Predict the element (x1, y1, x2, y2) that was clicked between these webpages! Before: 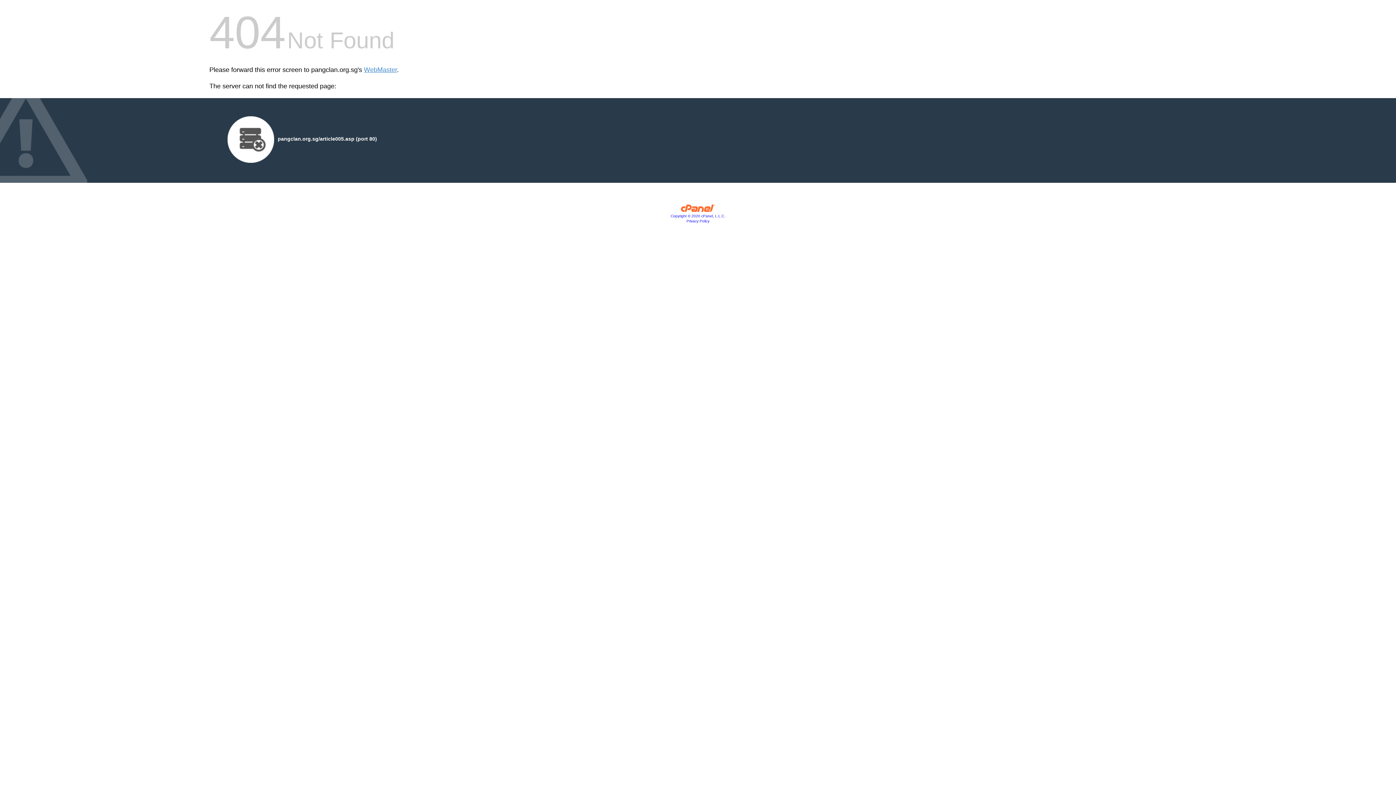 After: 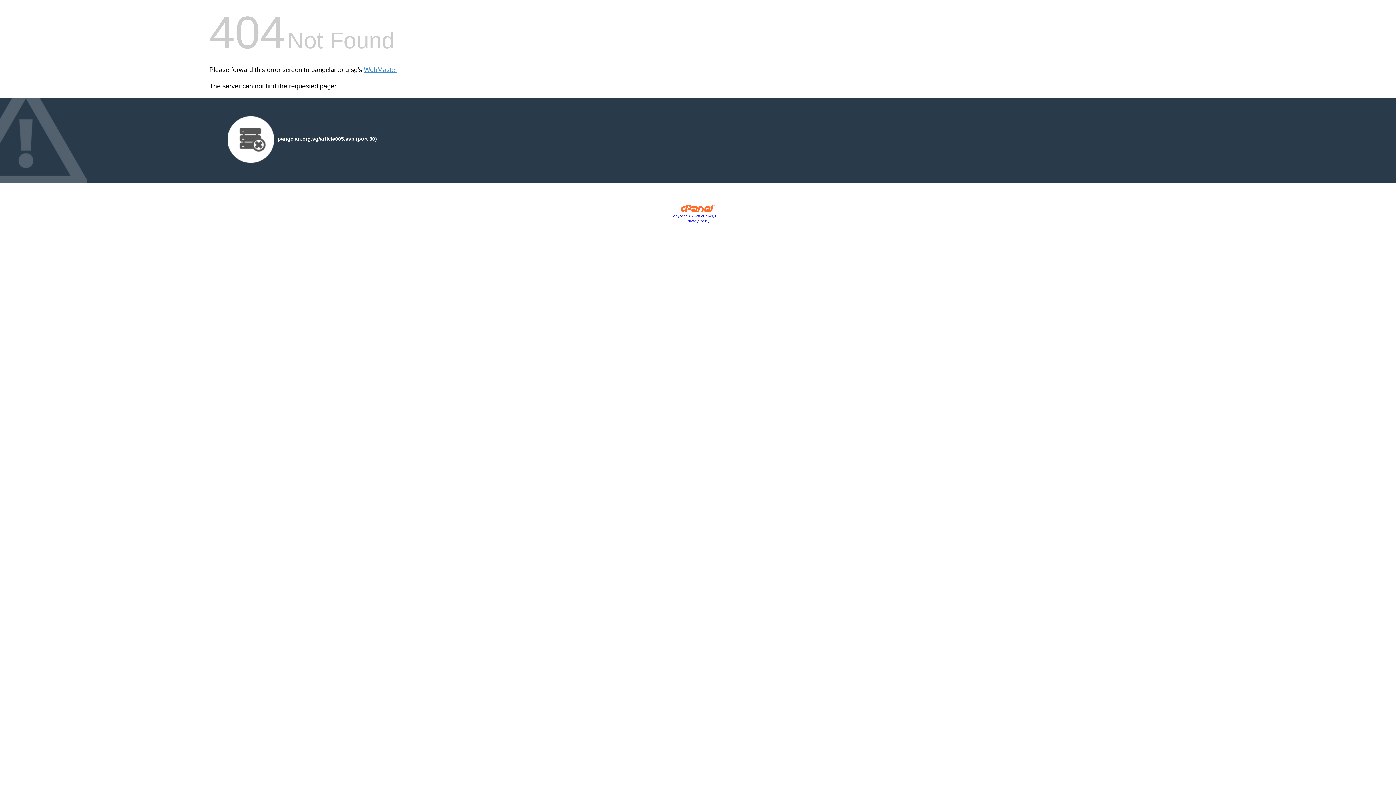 Action: bbox: (680, 207, 715, 213)